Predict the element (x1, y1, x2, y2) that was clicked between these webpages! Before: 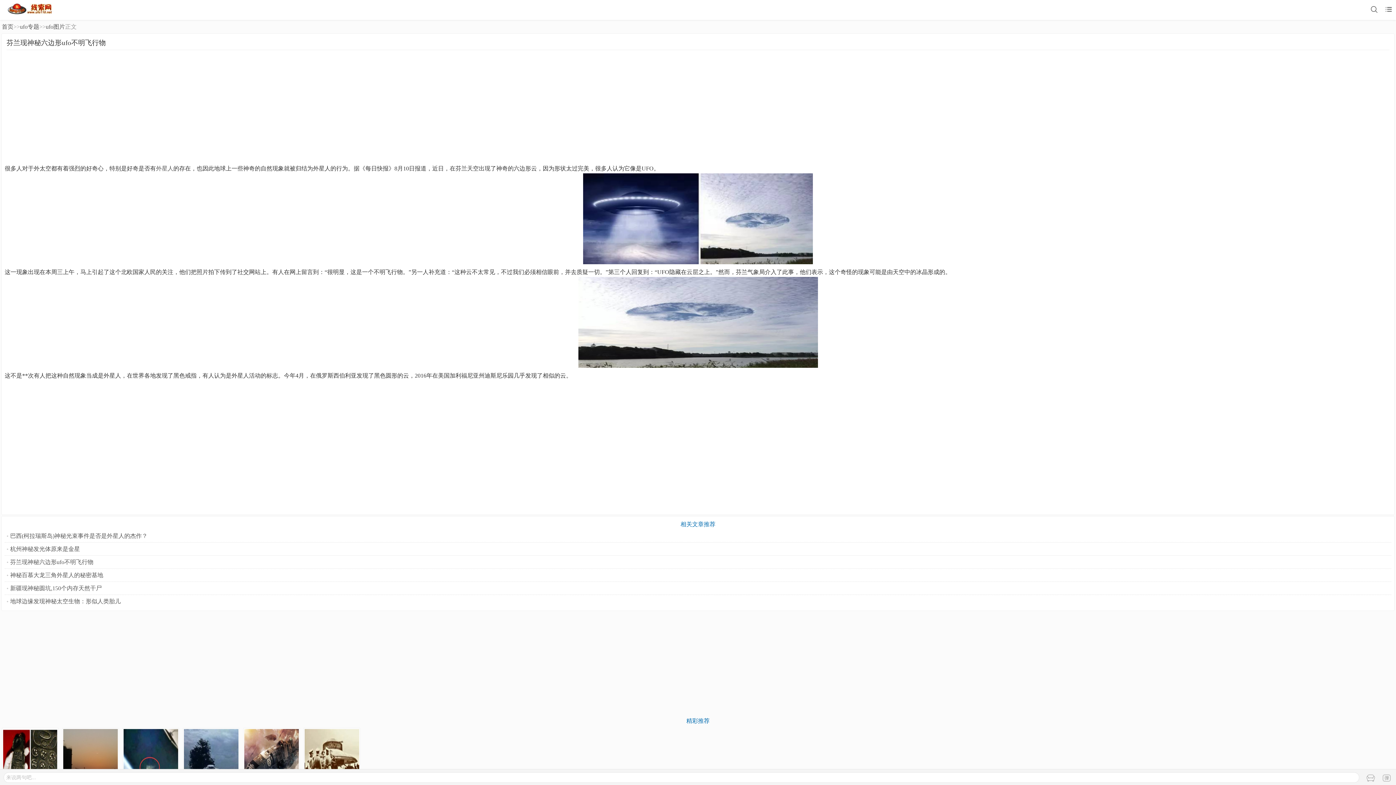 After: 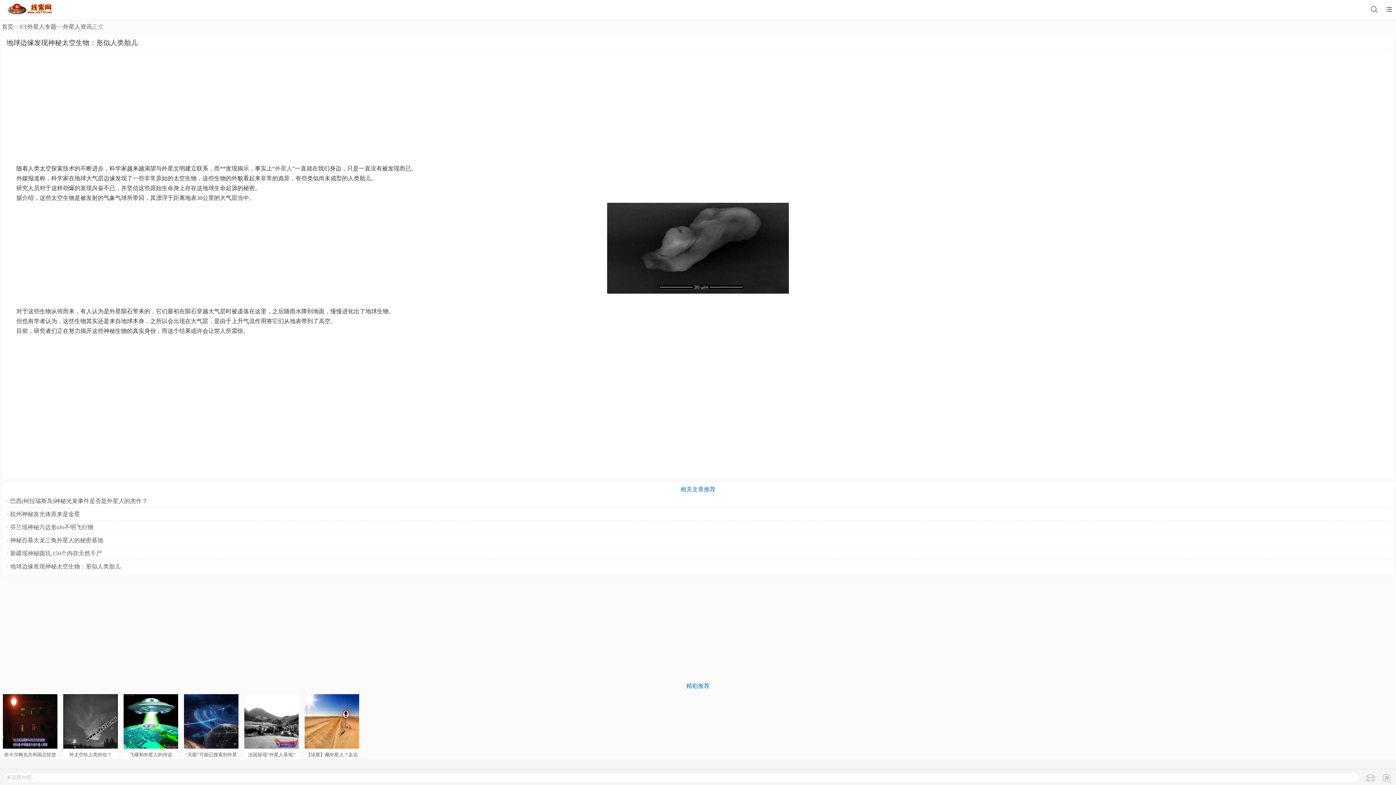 Action: bbox: (4, 595, 1391, 607) label: 地球边缘发现神秘太空生物：形似人类胎儿